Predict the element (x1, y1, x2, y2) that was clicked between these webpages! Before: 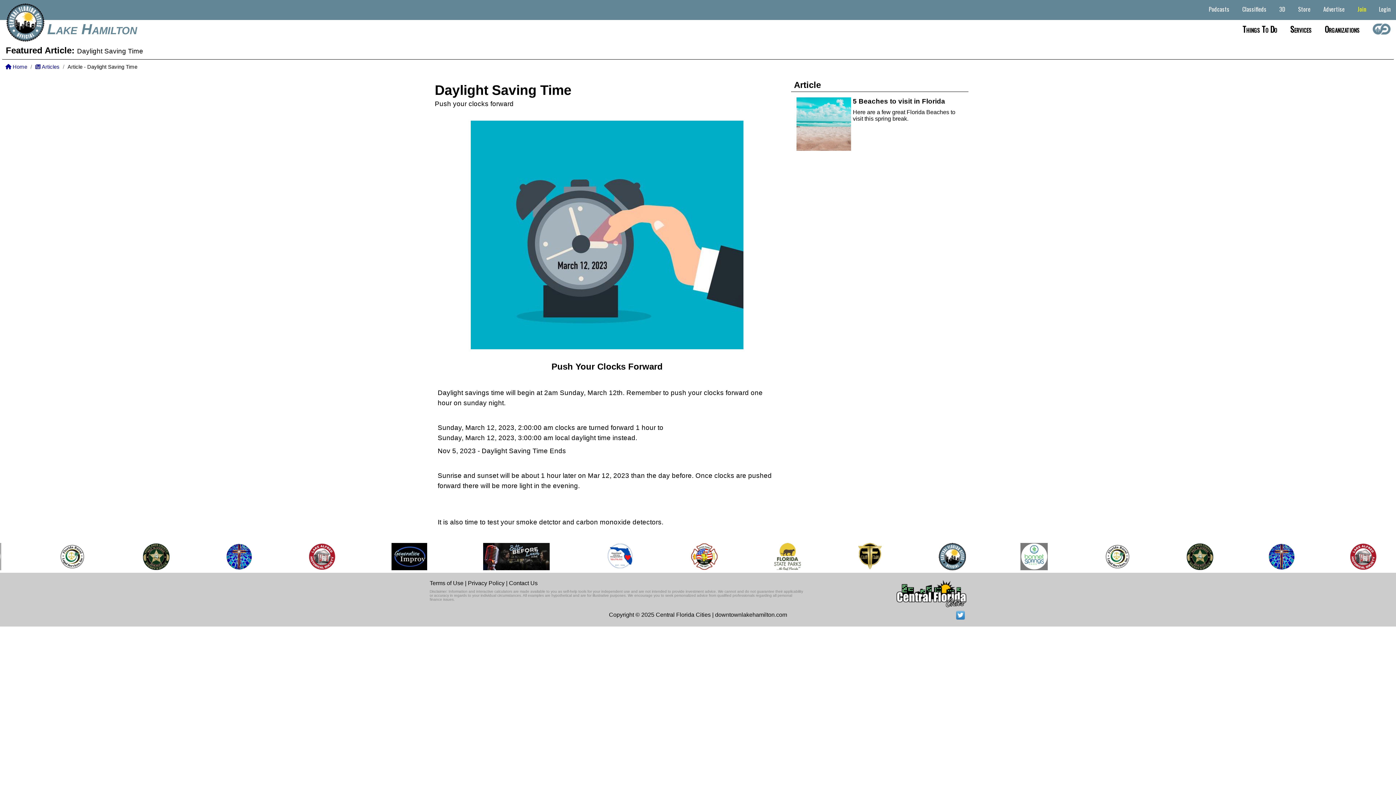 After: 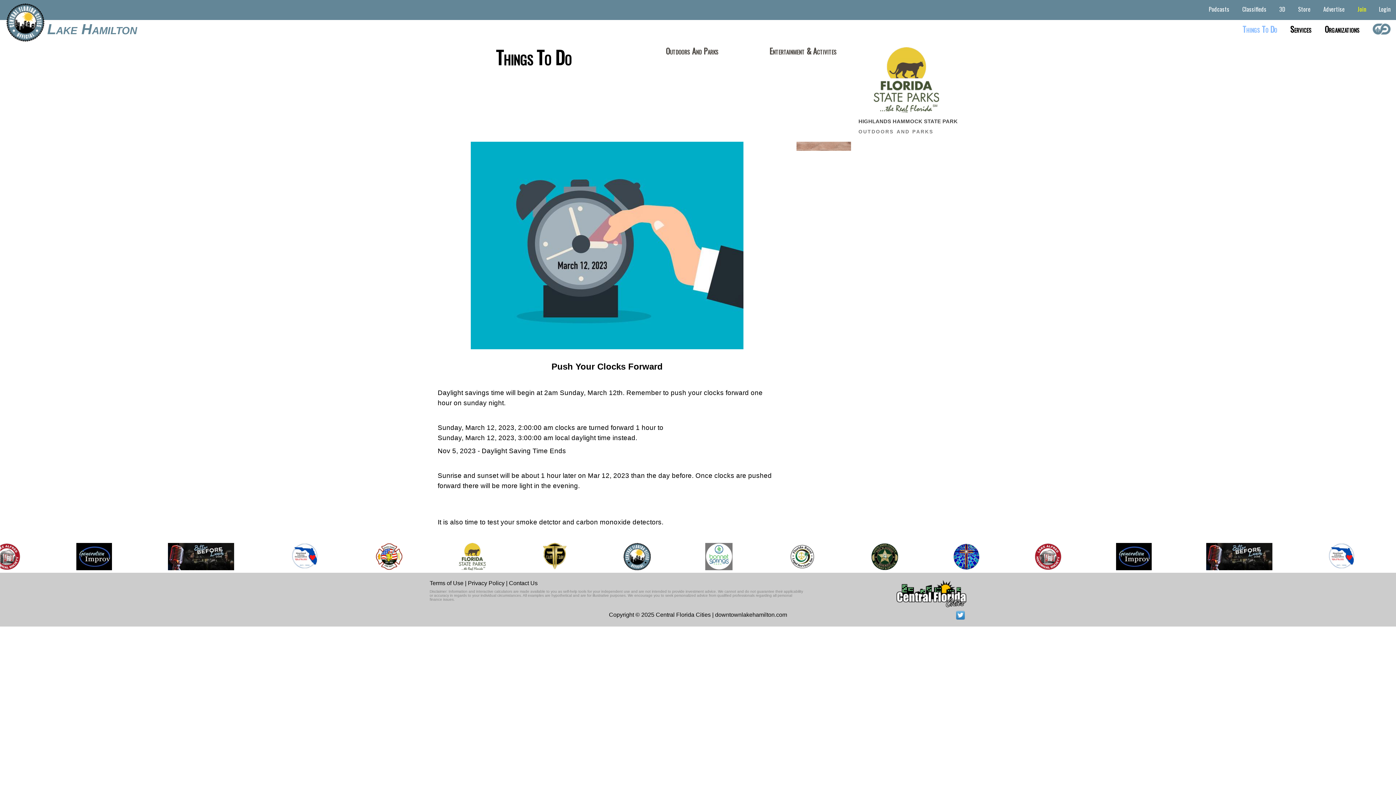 Action: label: Things To Do bbox: (1239, 21, 1281, 36)